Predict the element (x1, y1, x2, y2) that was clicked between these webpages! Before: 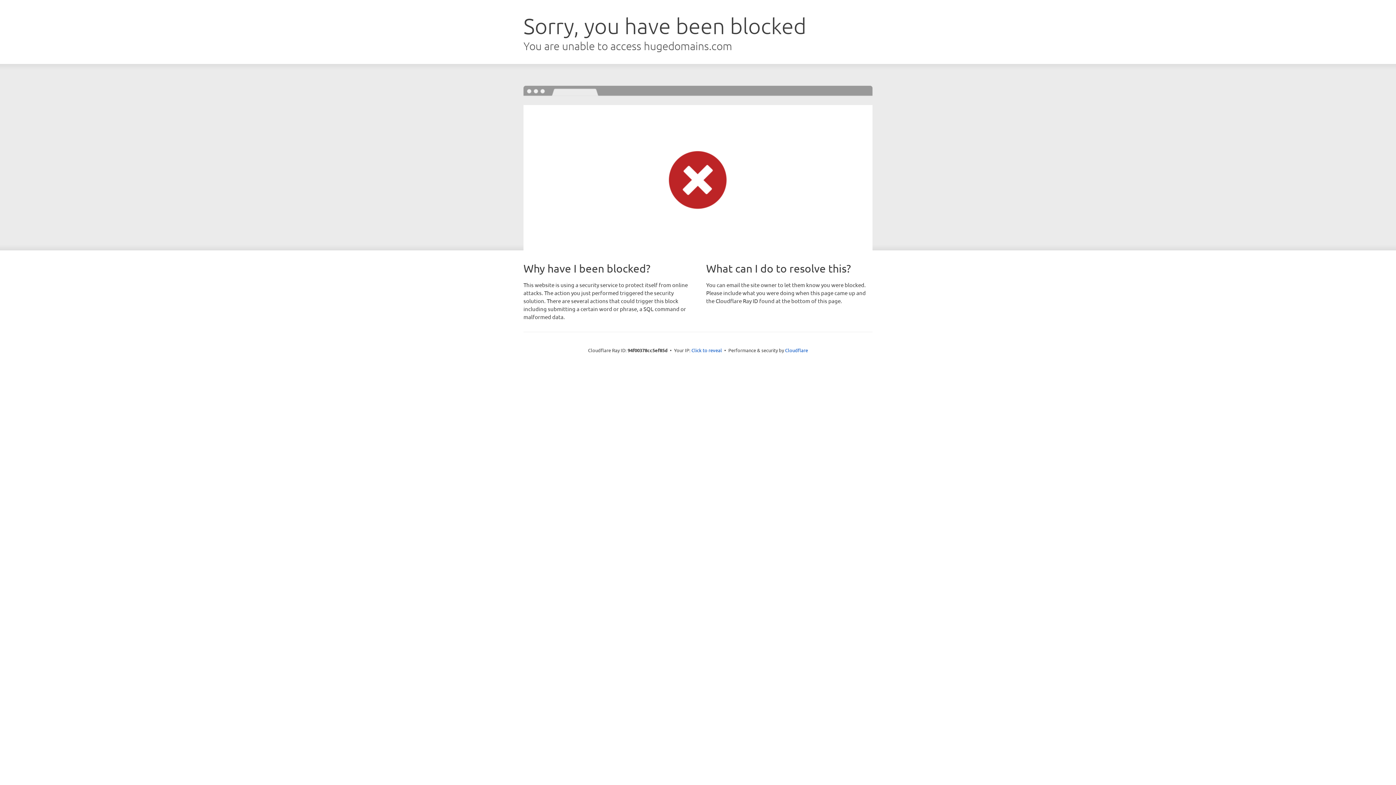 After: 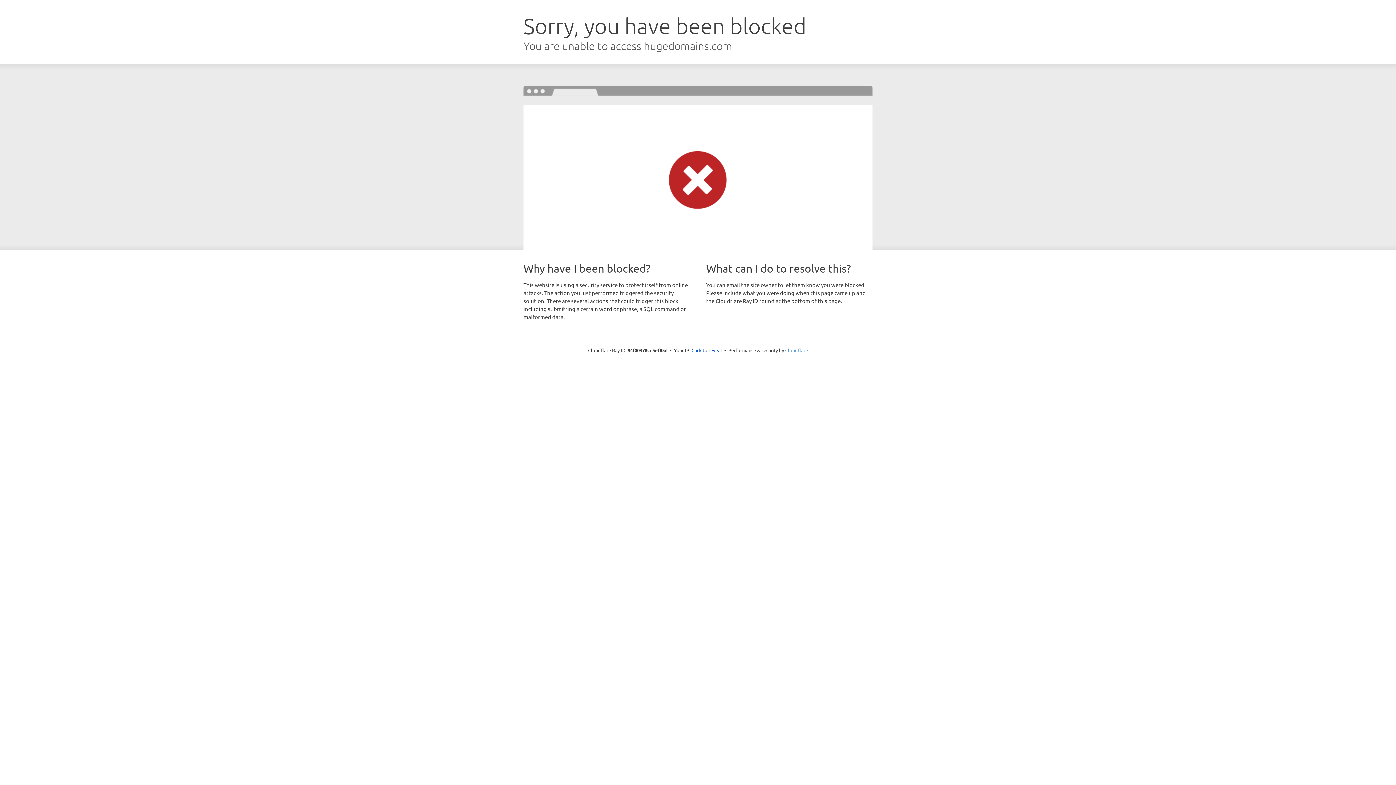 Action: label: Cloudflare bbox: (785, 347, 808, 353)